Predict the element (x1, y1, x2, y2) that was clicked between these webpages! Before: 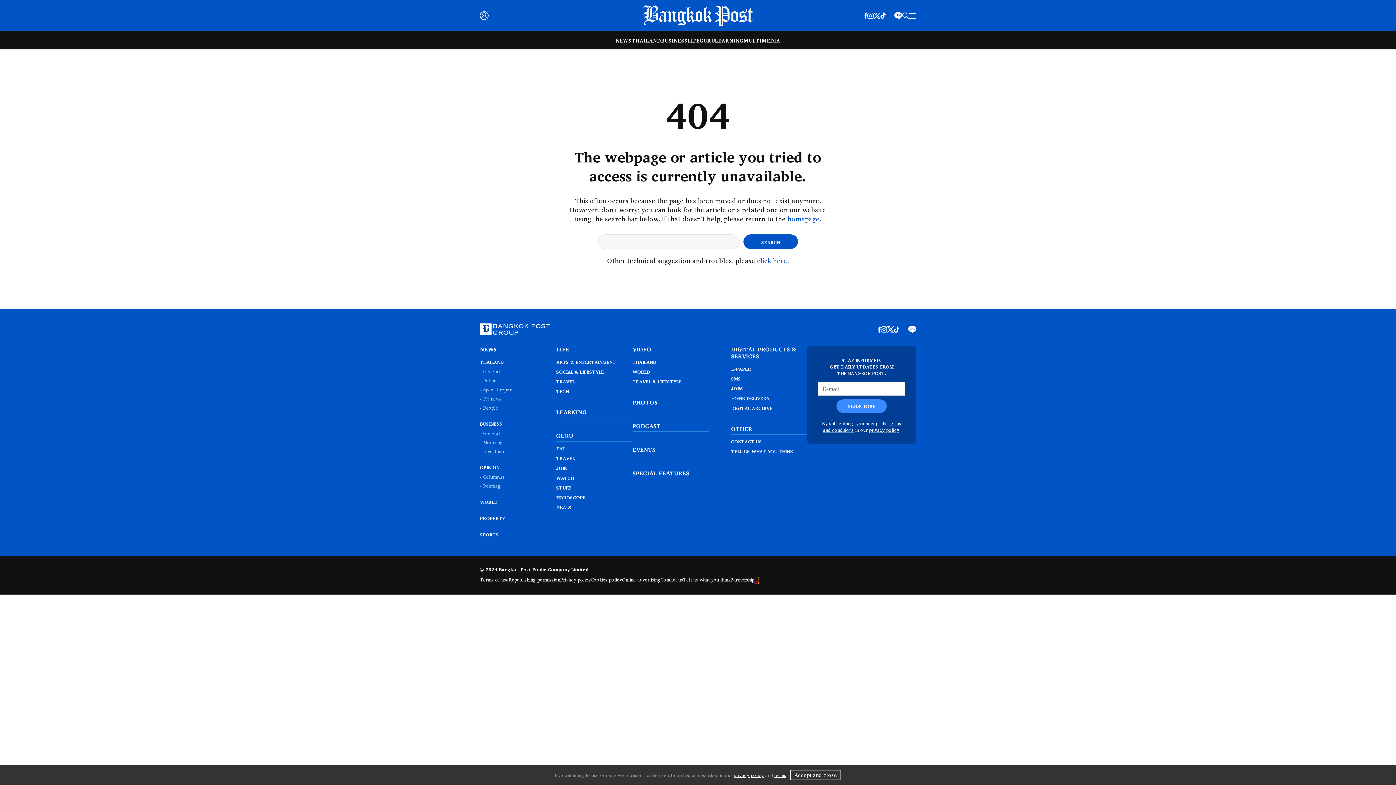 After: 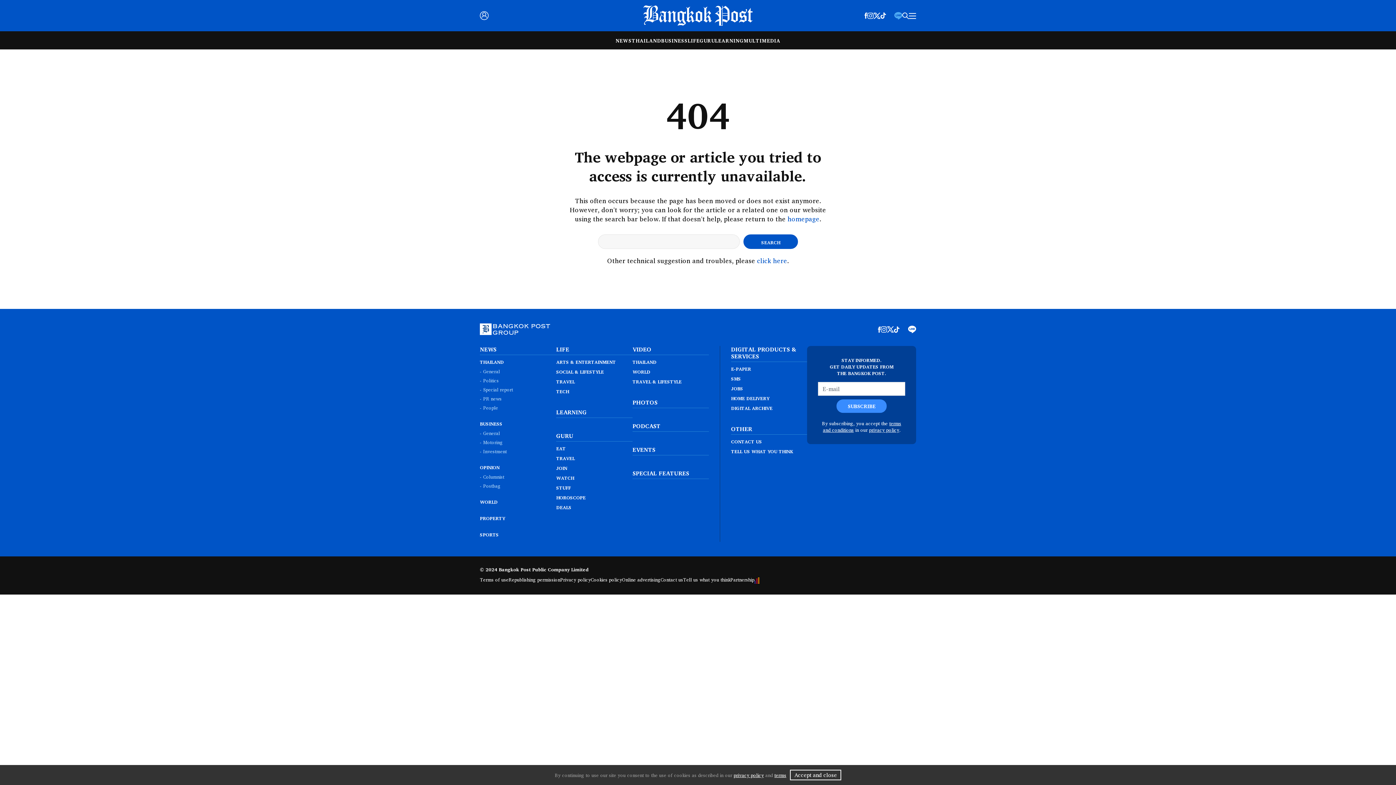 Action: bbox: (894, 10, 902, 19)